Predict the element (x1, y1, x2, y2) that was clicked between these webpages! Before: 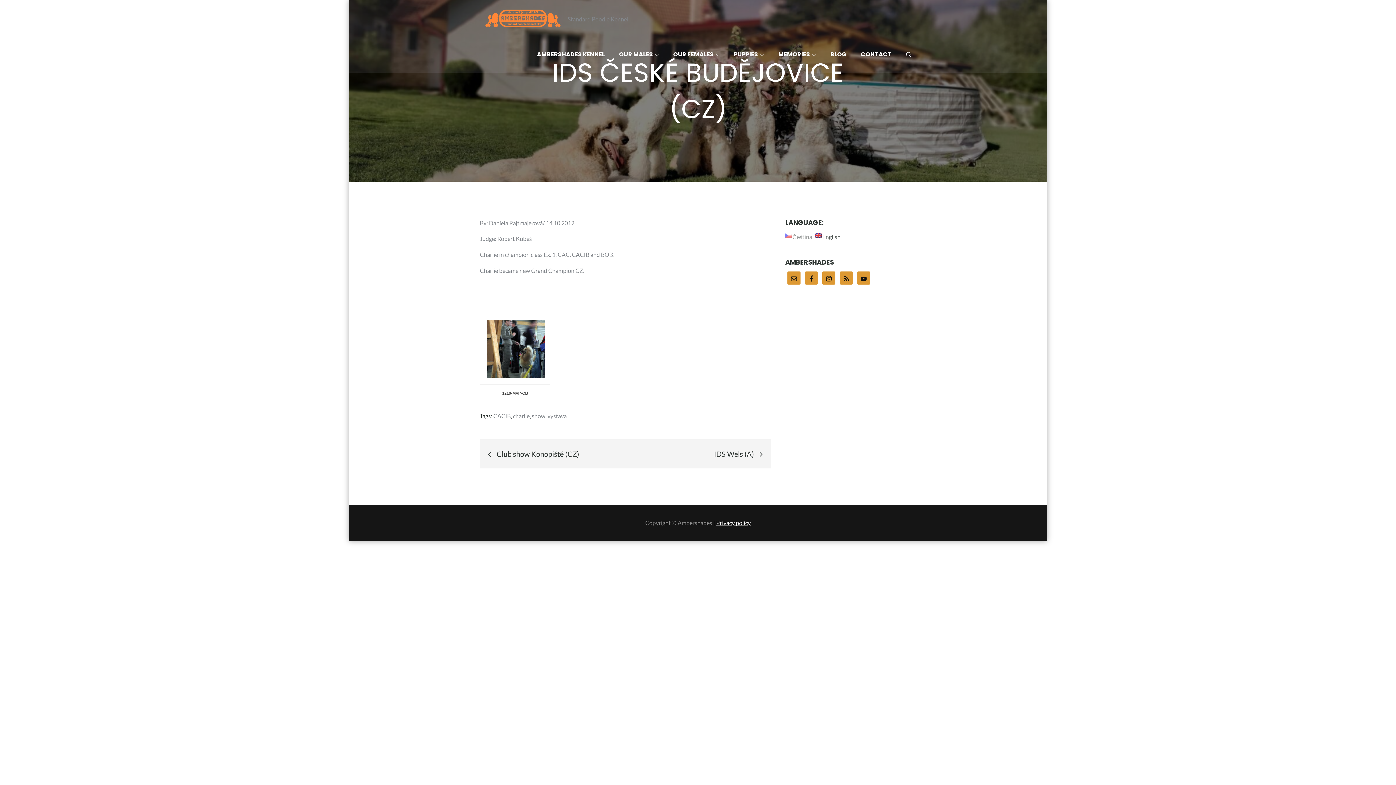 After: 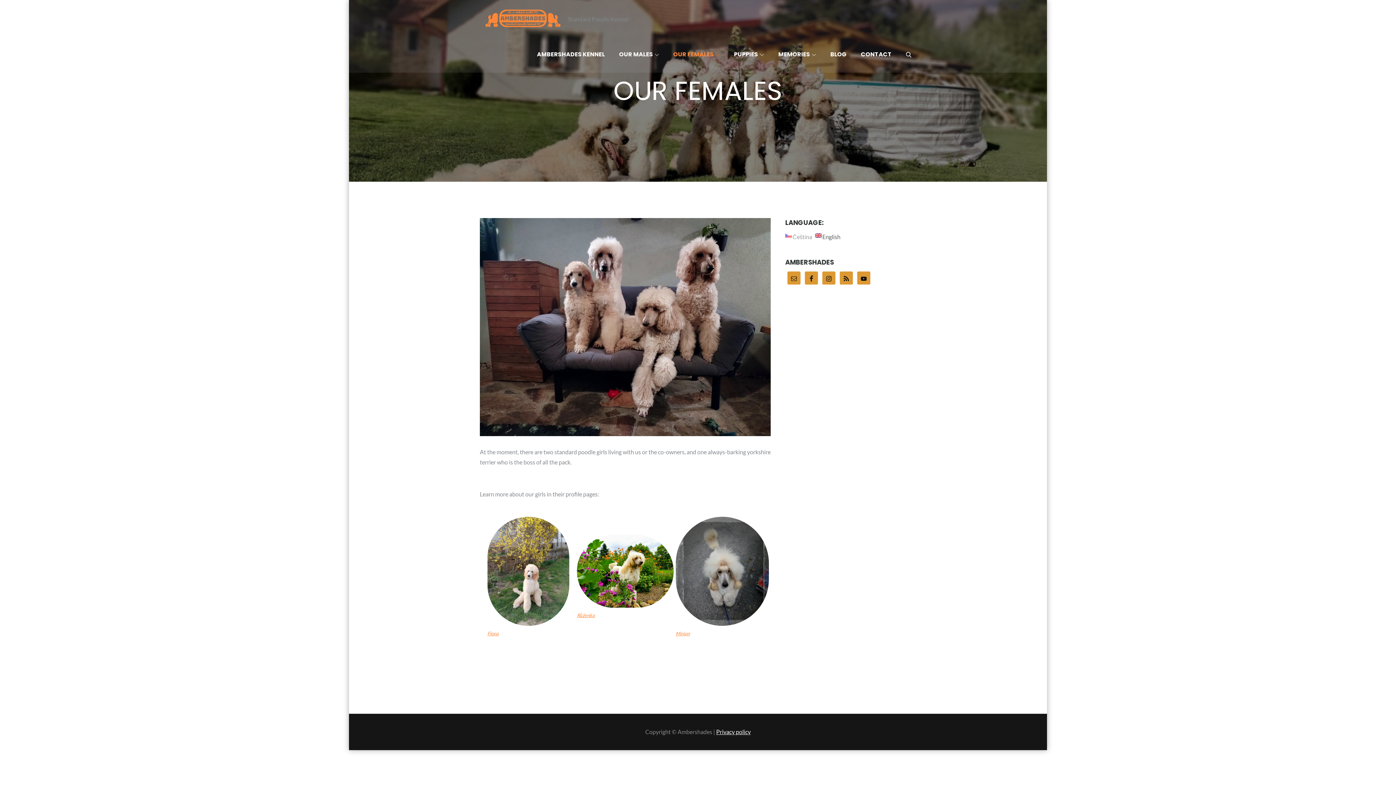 Action: label: OUR FEMALES bbox: (666, 36, 726, 72)